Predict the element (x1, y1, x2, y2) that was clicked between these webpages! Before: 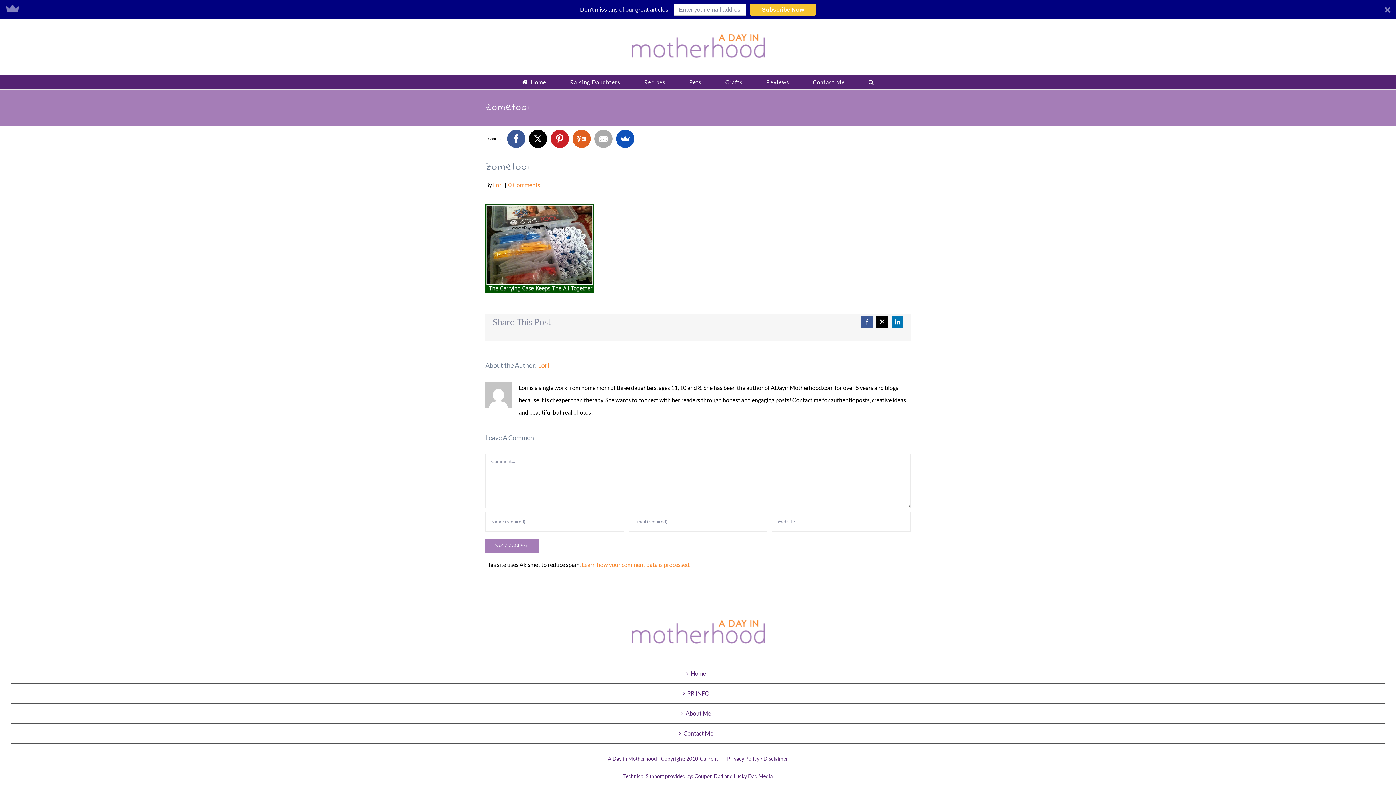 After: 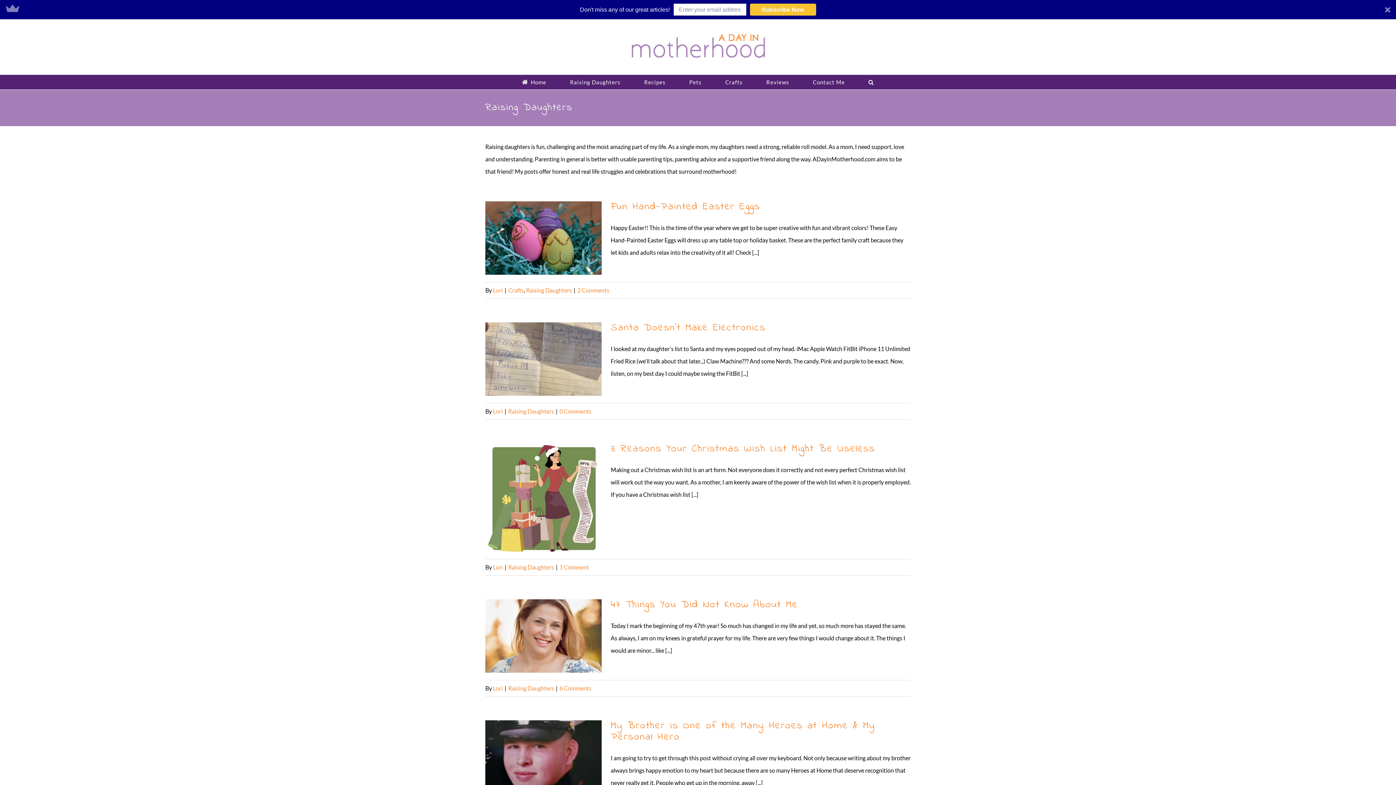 Action: bbox: (570, 74, 620, 89) label: Raising Daughters